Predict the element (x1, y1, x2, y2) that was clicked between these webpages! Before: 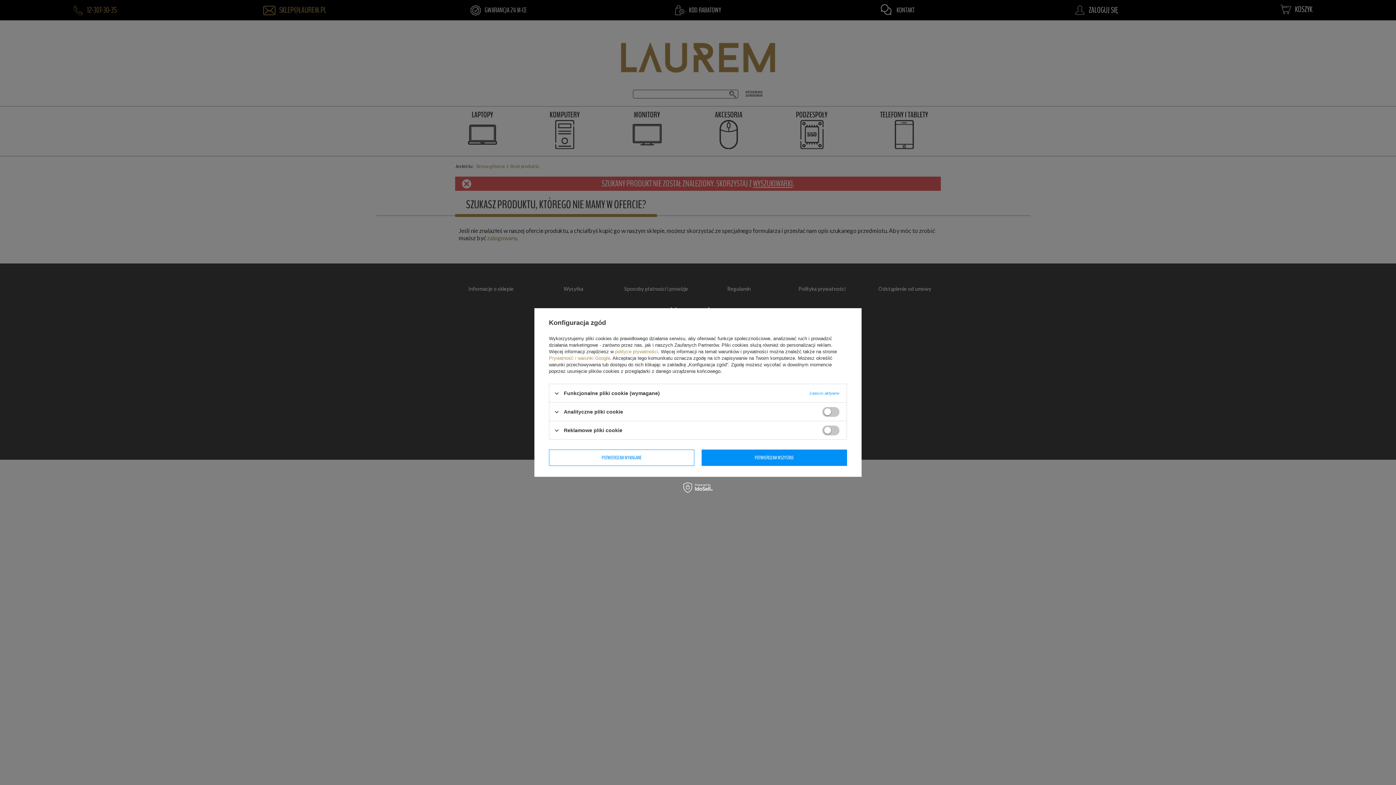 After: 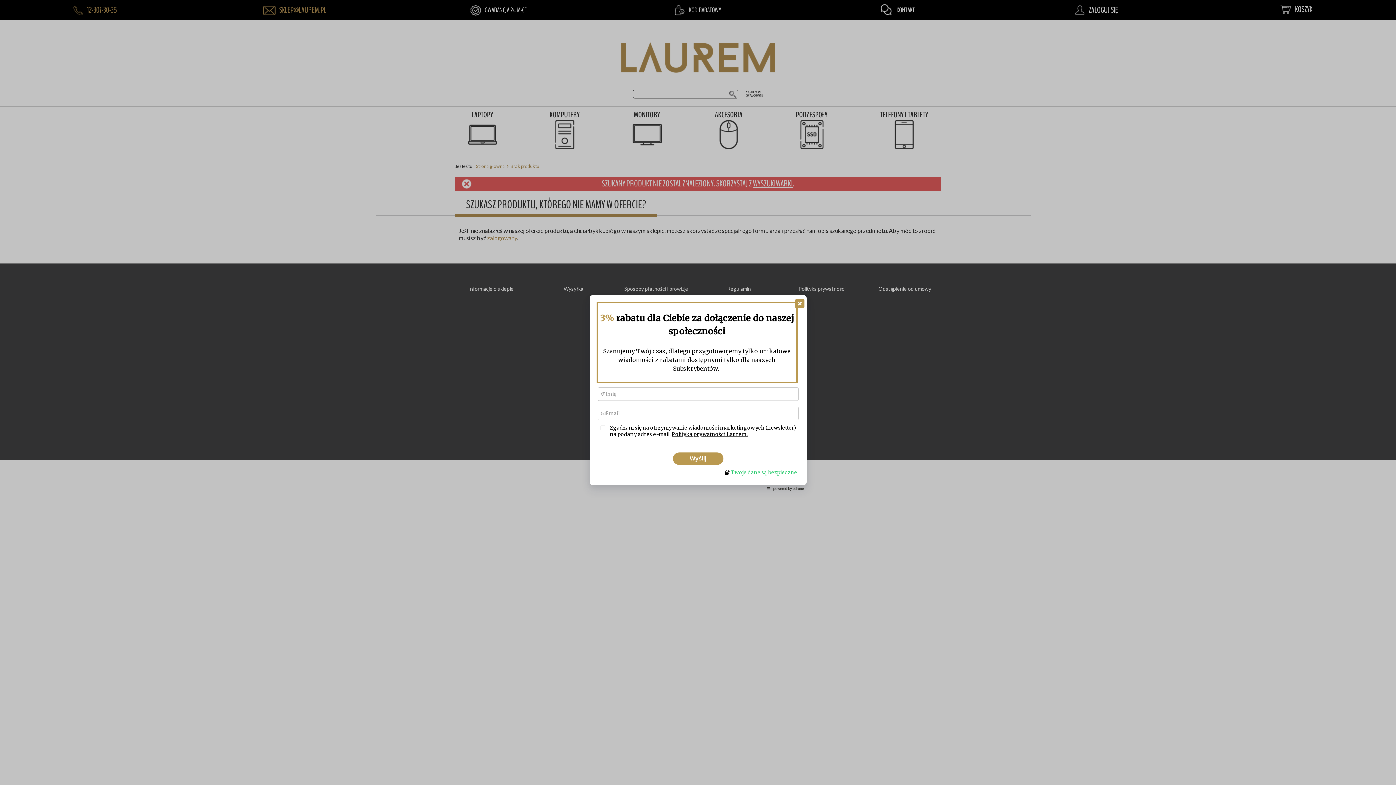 Action: bbox: (701, 449, 847, 466) label: POTWIERDZAM WSZYSTKIE